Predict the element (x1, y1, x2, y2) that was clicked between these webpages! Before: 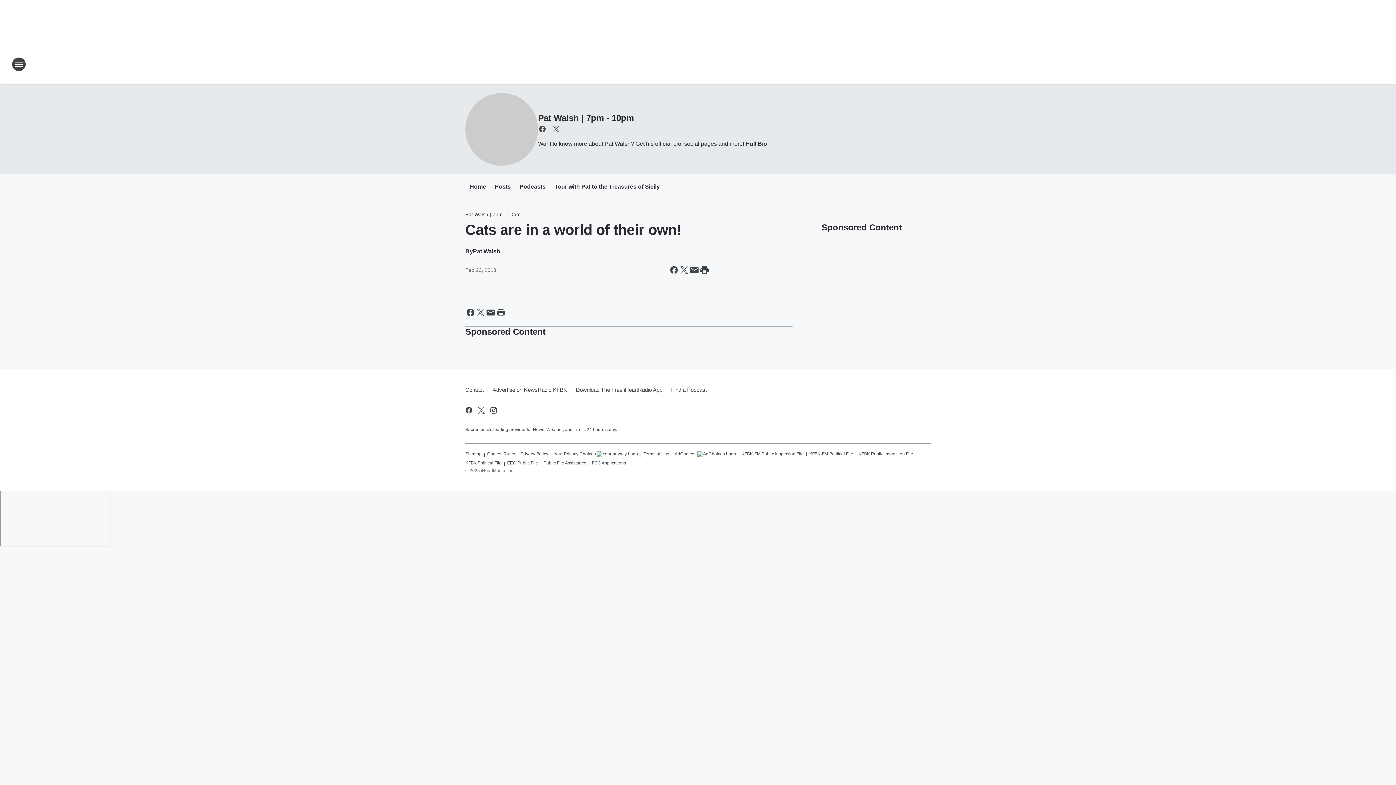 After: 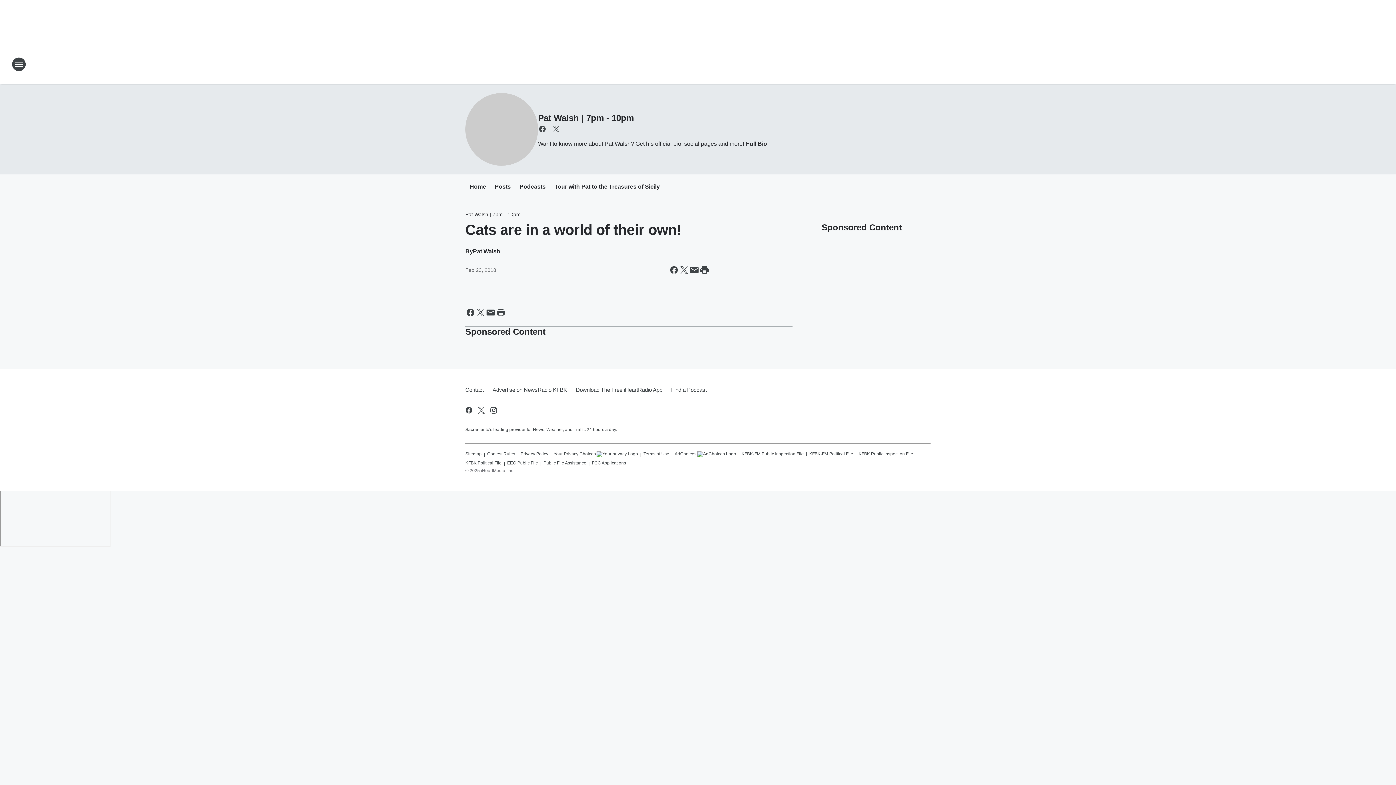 Action: bbox: (643, 448, 669, 457) label: Terms of Use